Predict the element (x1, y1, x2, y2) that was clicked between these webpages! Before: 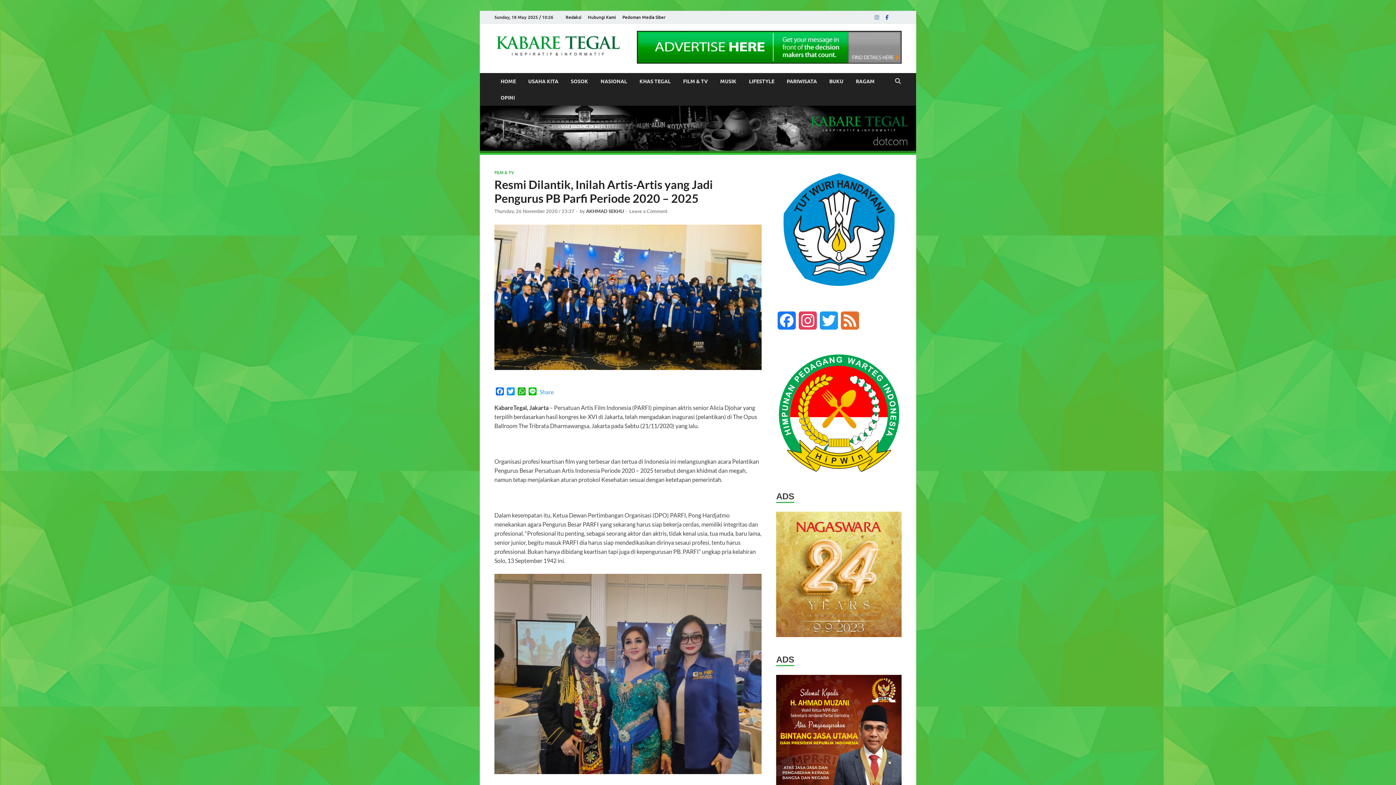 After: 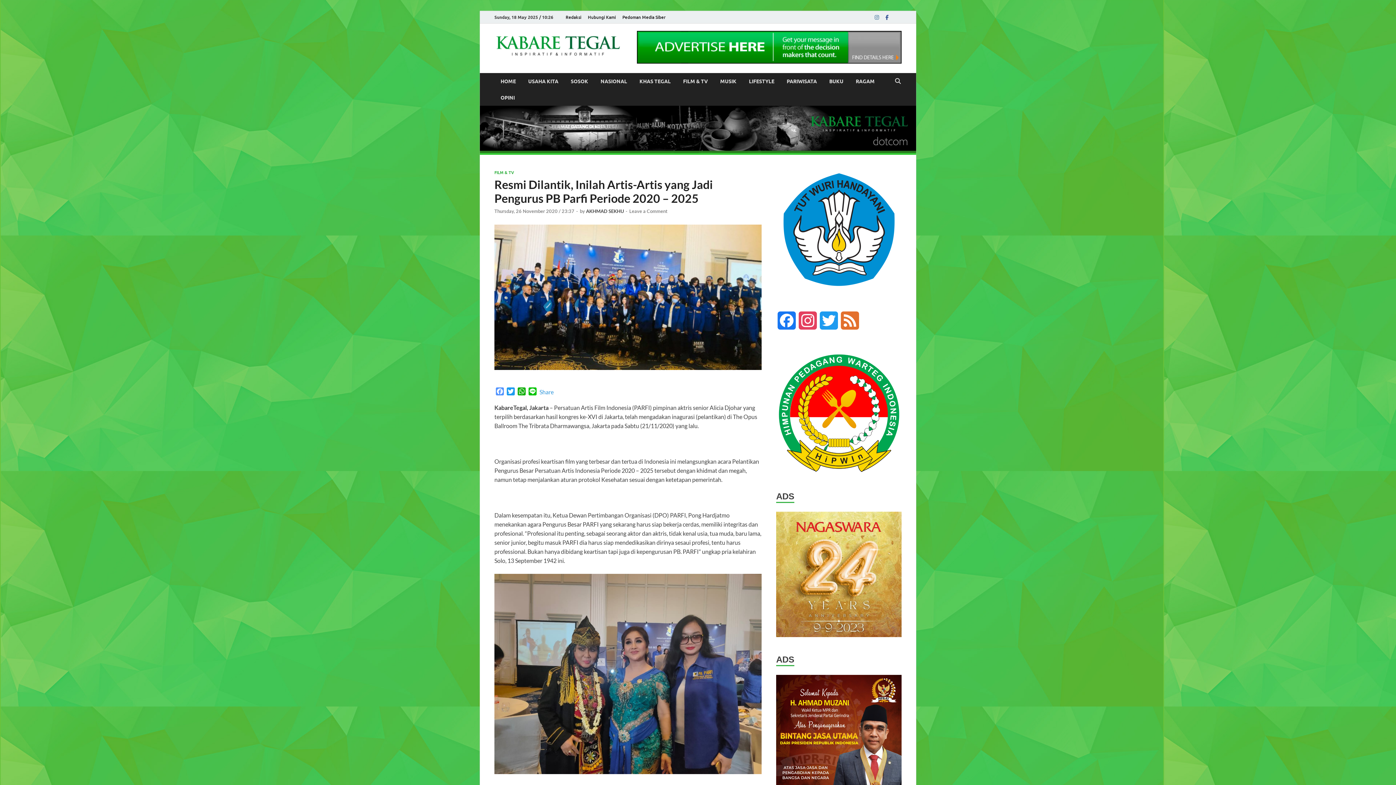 Action: label: Facebook bbox: (494, 387, 505, 397)